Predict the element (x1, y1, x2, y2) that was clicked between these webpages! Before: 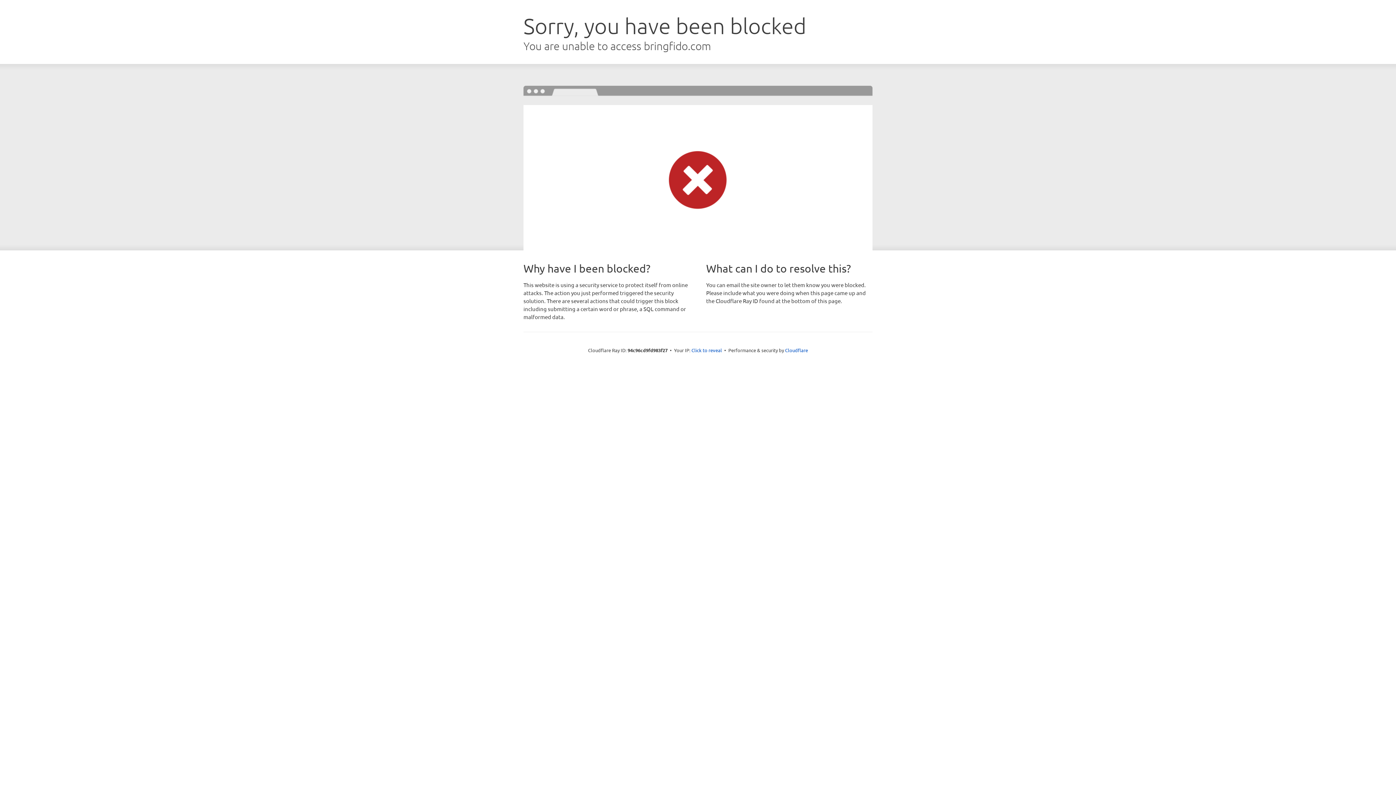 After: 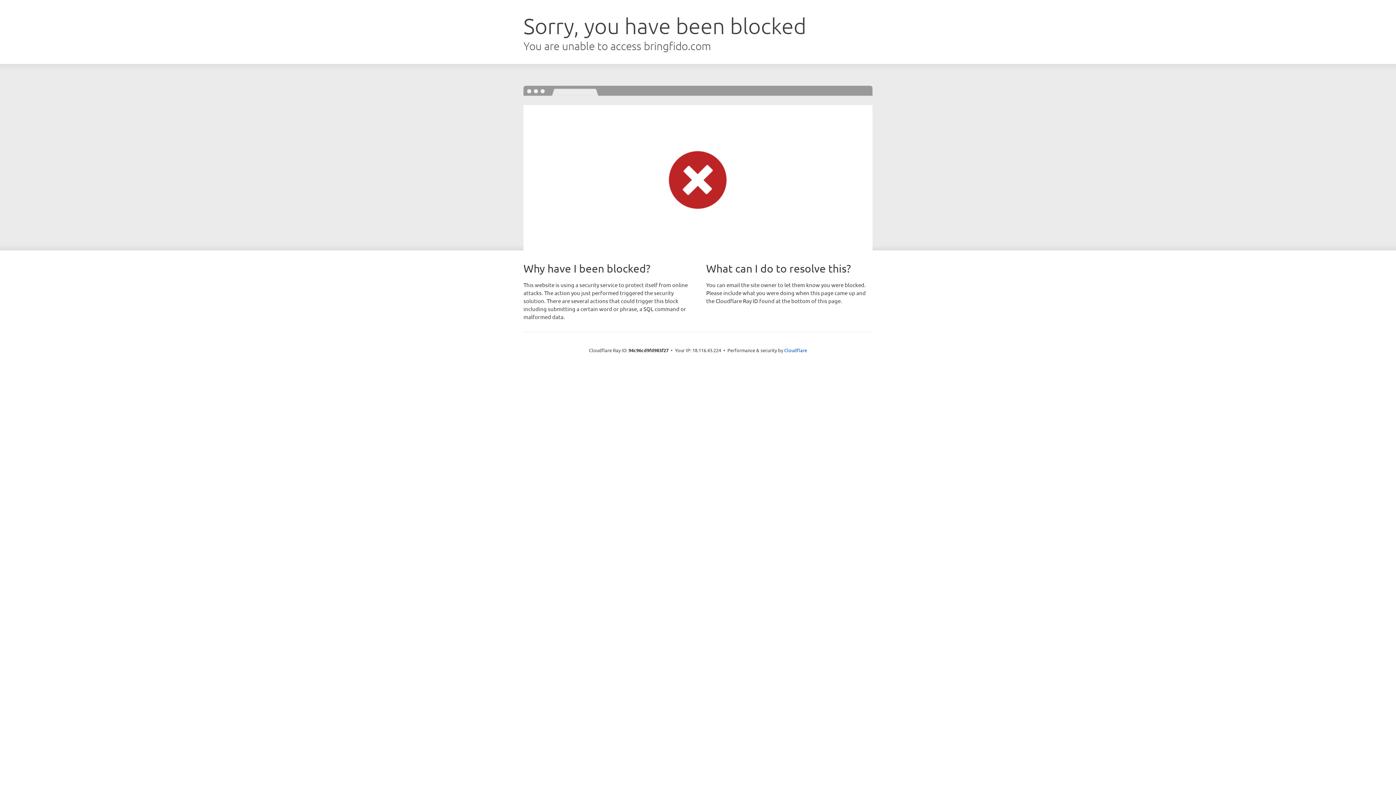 Action: label: Click to reveal bbox: (691, 346, 722, 353)